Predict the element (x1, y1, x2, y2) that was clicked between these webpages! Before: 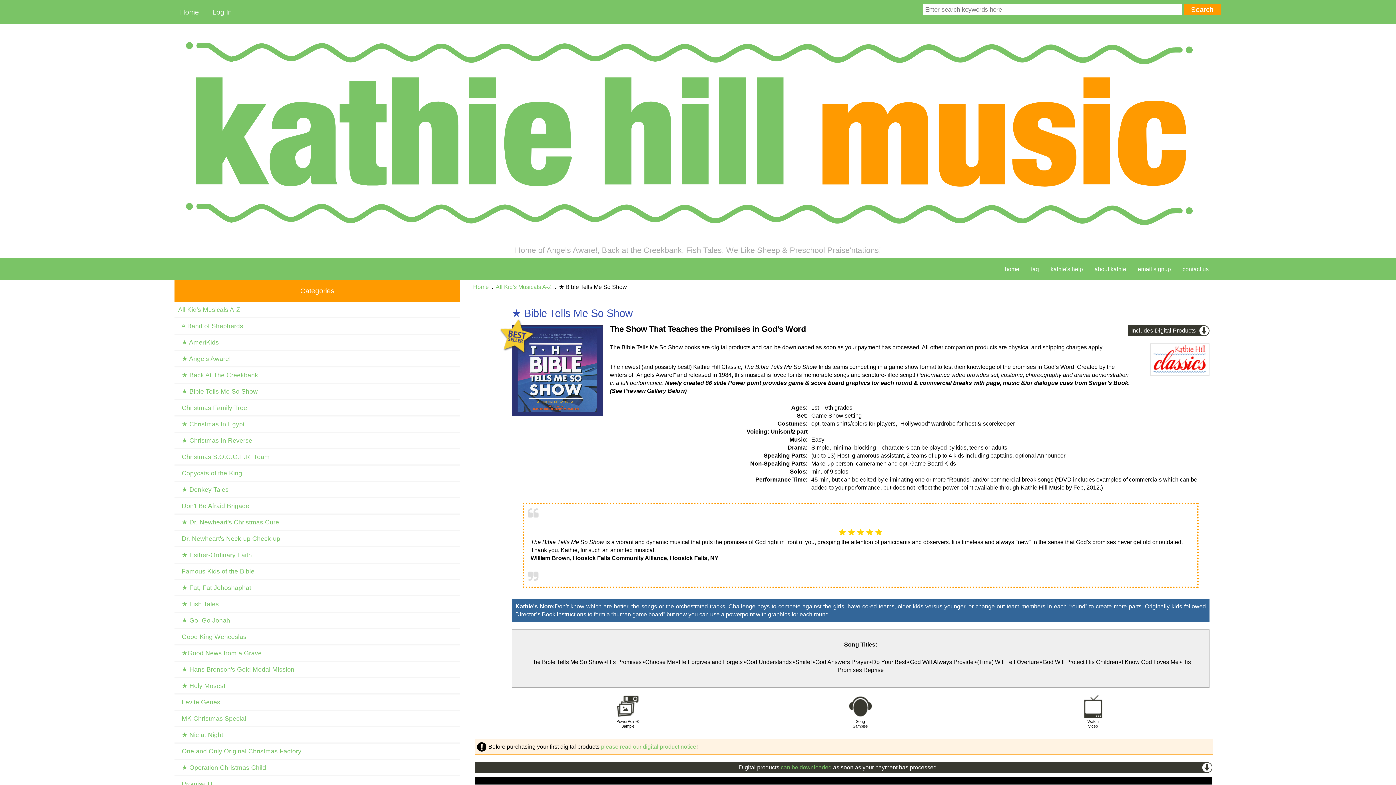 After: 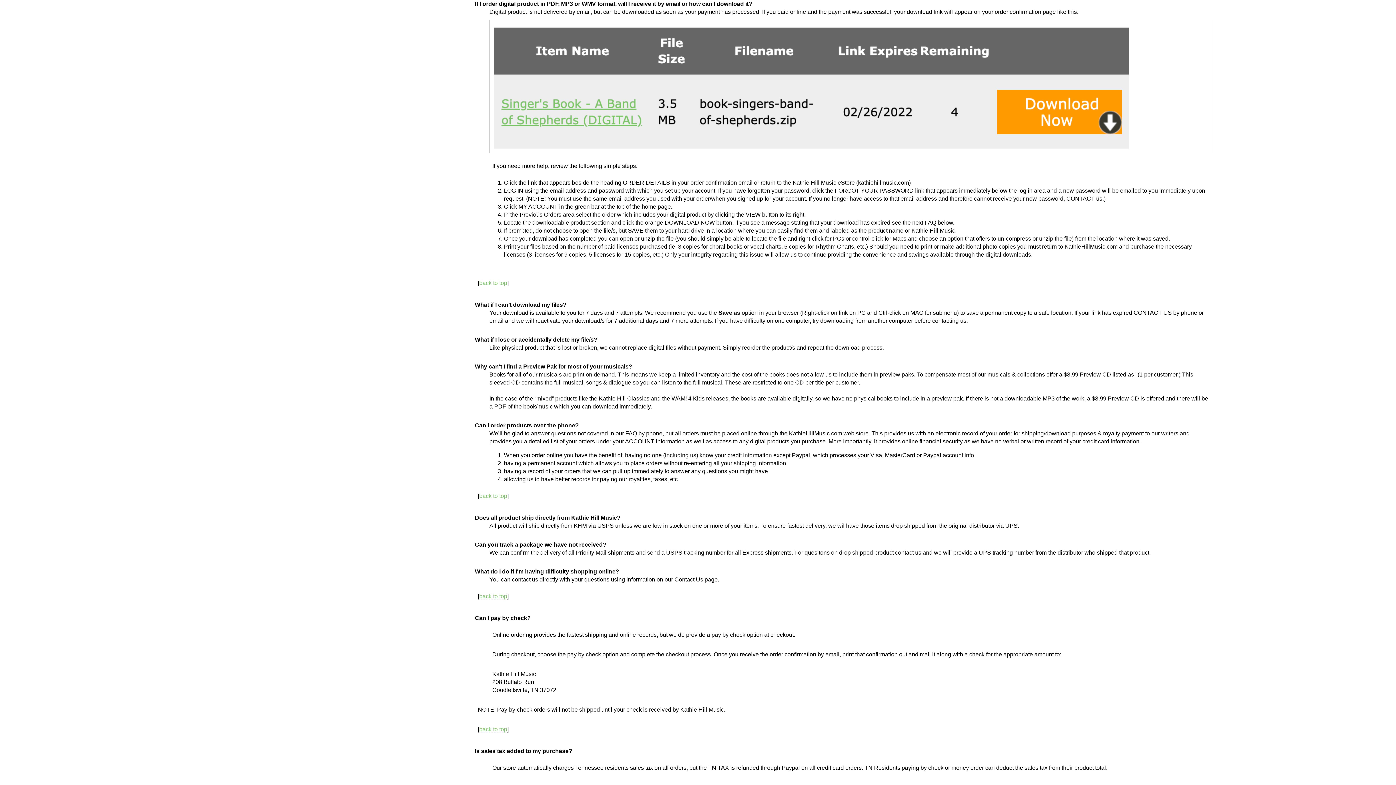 Action: label: can be downloaded bbox: (780, 764, 831, 770)